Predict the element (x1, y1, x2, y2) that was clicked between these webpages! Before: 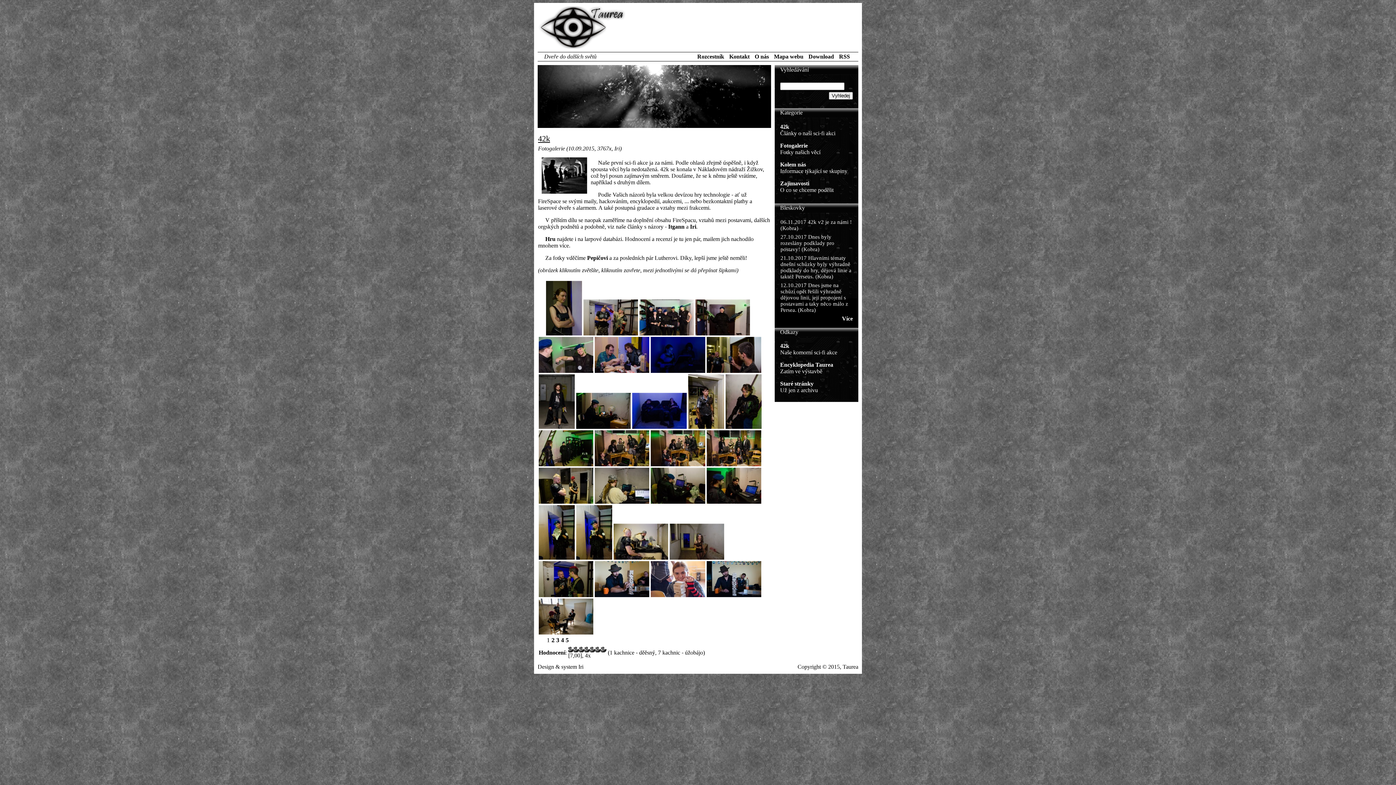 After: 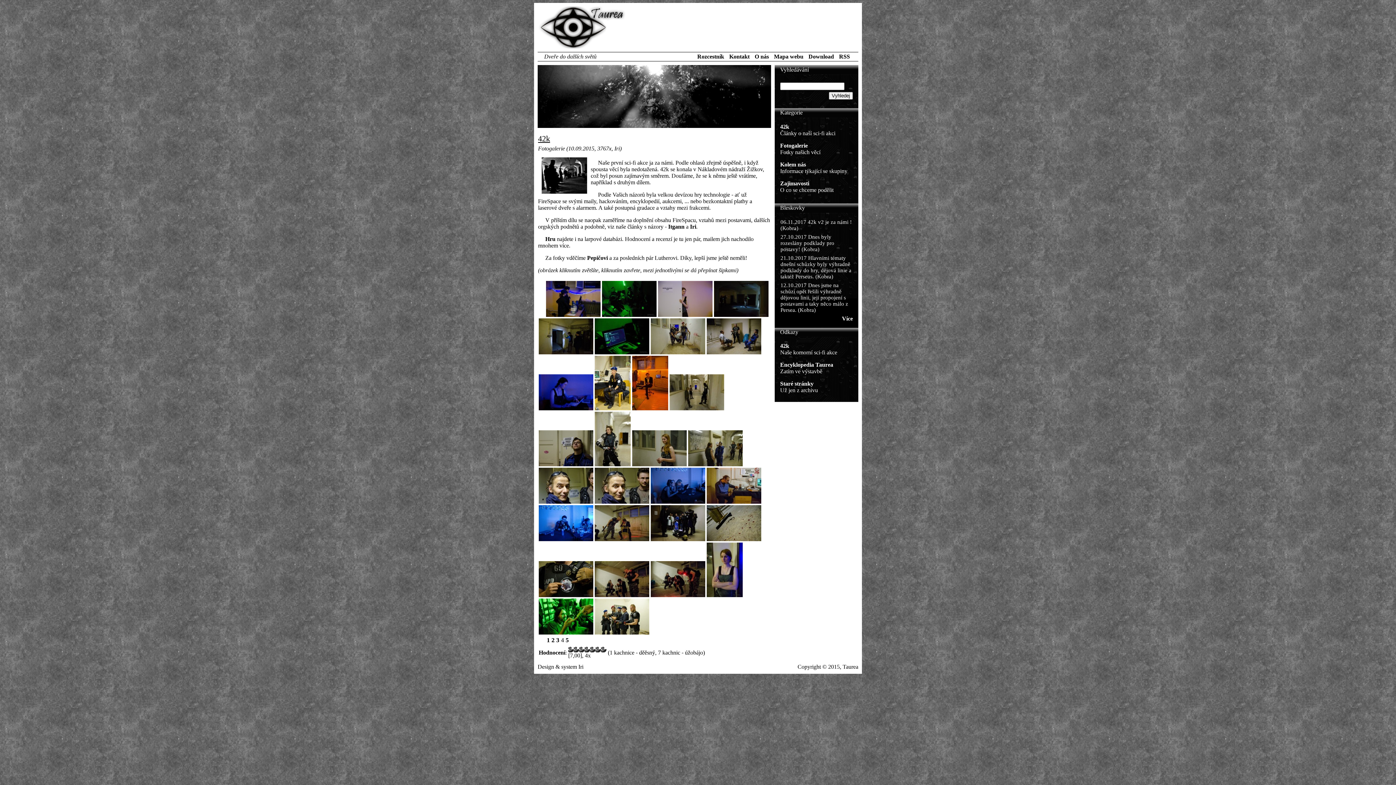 Action: label: 4  bbox: (561, 637, 565, 644)